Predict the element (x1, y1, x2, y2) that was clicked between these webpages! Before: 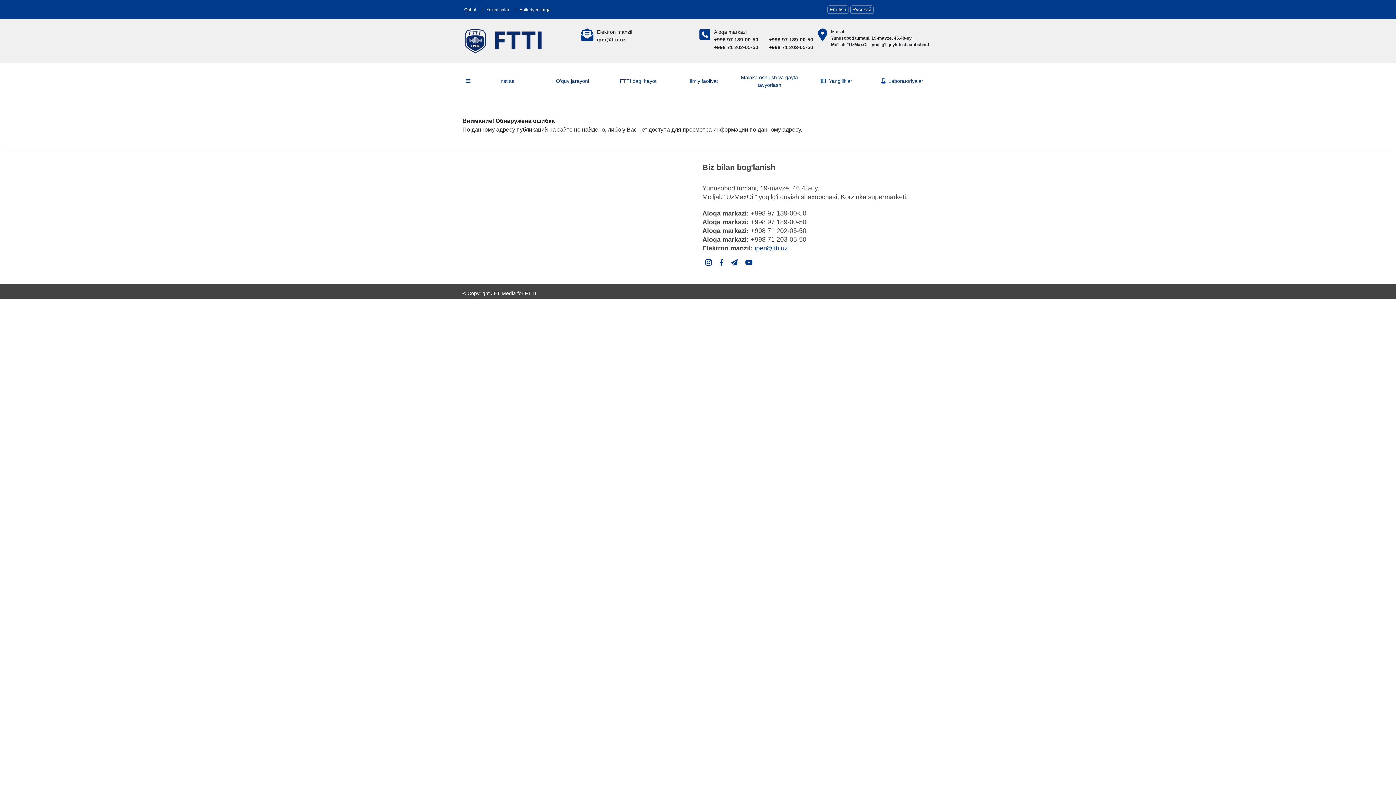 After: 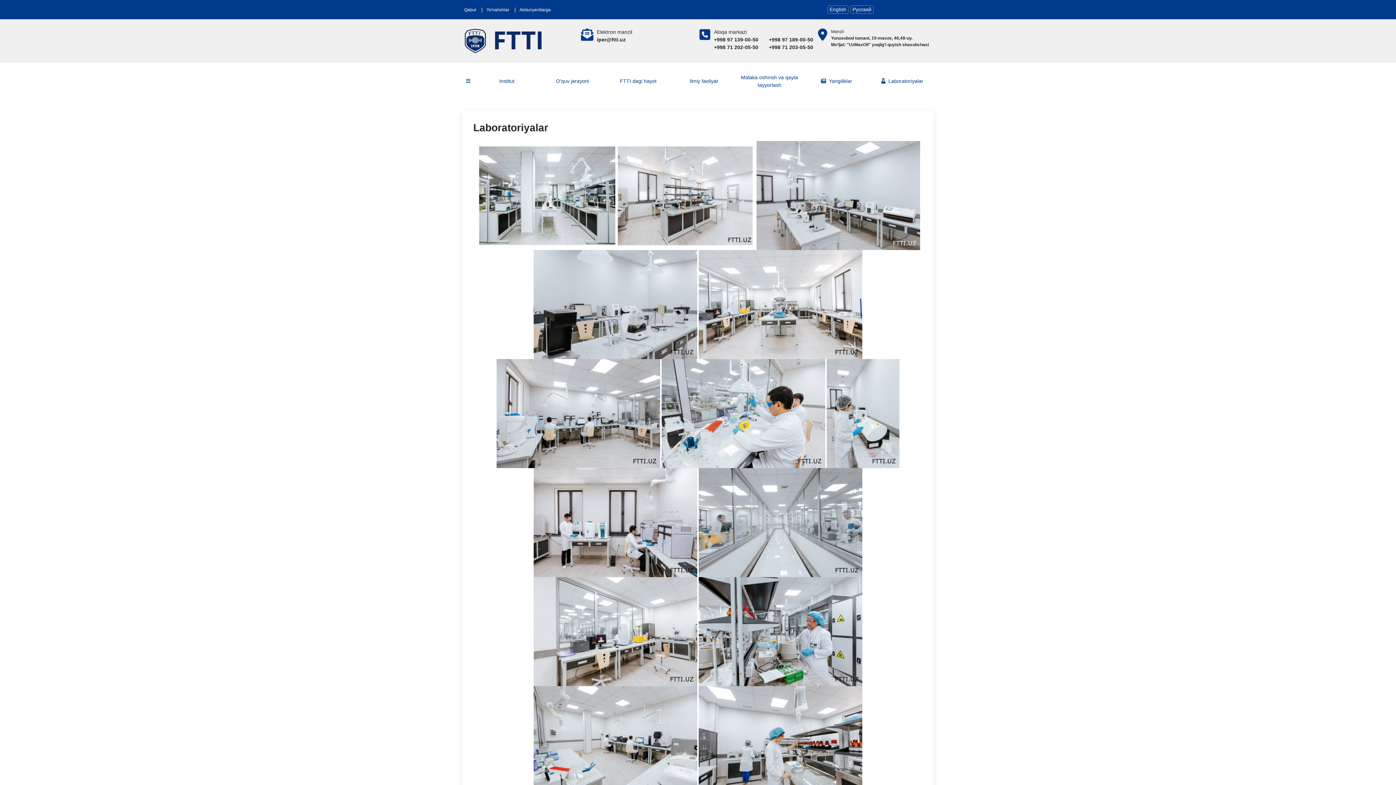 Action: bbox: (878, 78, 923, 84) label: Laboratoriyalar